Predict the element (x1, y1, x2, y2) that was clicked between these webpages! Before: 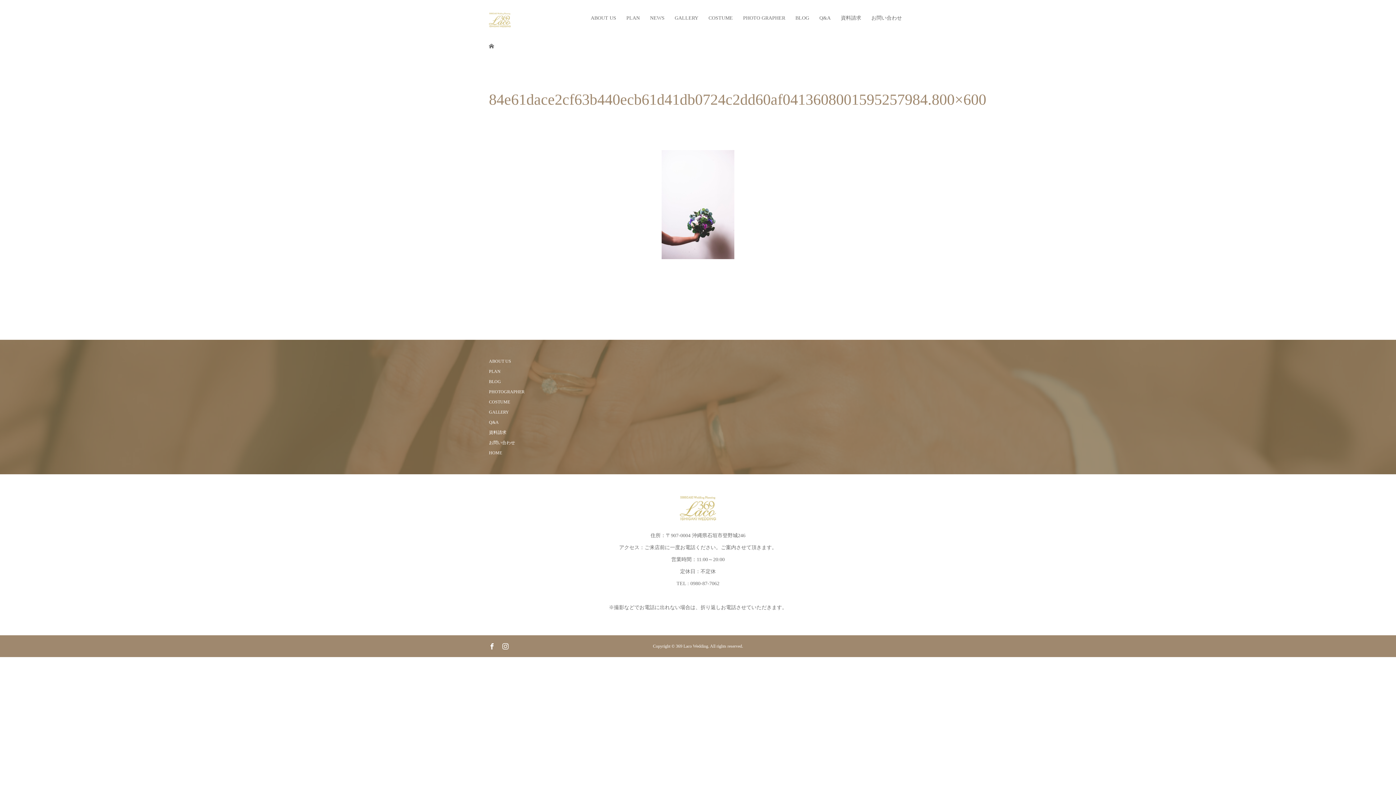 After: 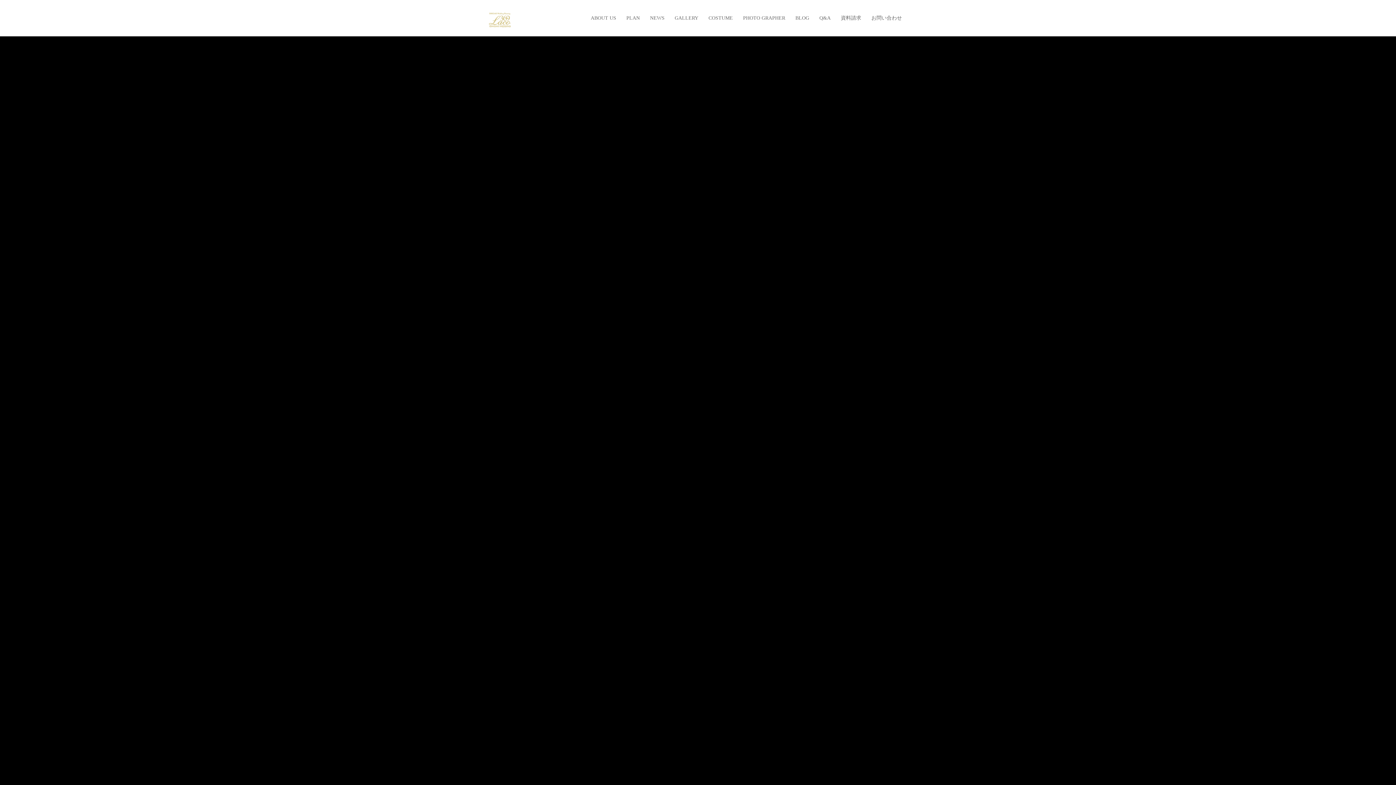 Action: bbox: (489, 17, 510, 27)